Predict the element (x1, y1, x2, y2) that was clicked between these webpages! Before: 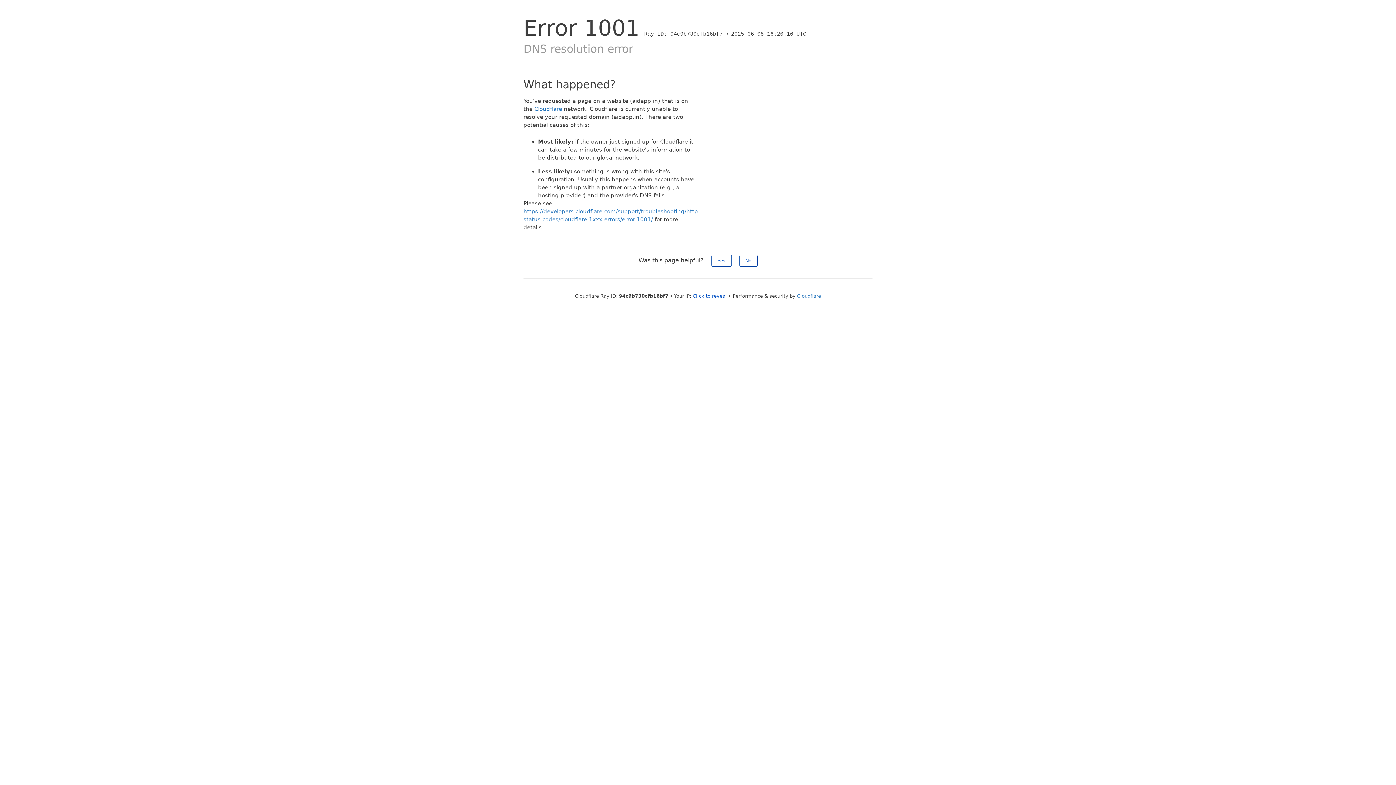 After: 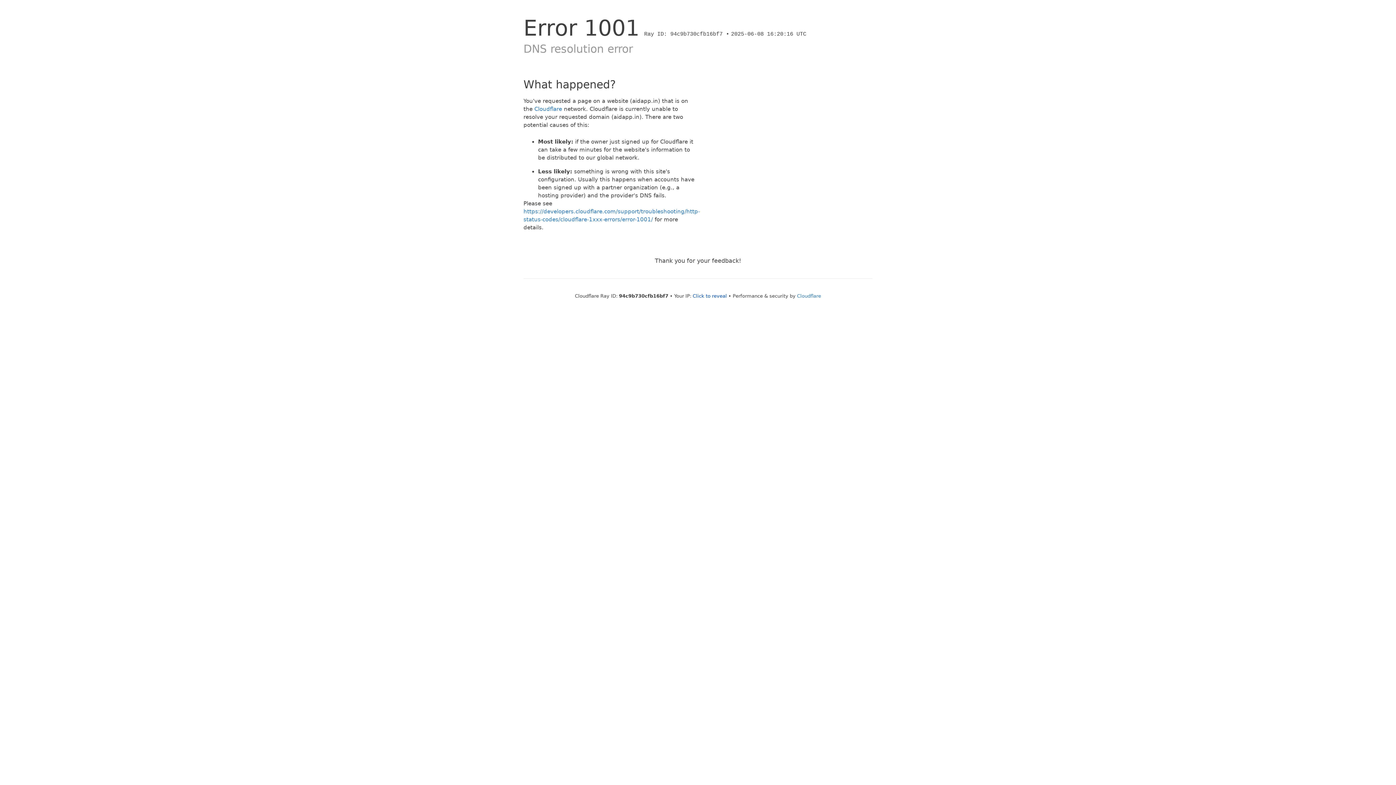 Action: label: No bbox: (739, 254, 757, 266)